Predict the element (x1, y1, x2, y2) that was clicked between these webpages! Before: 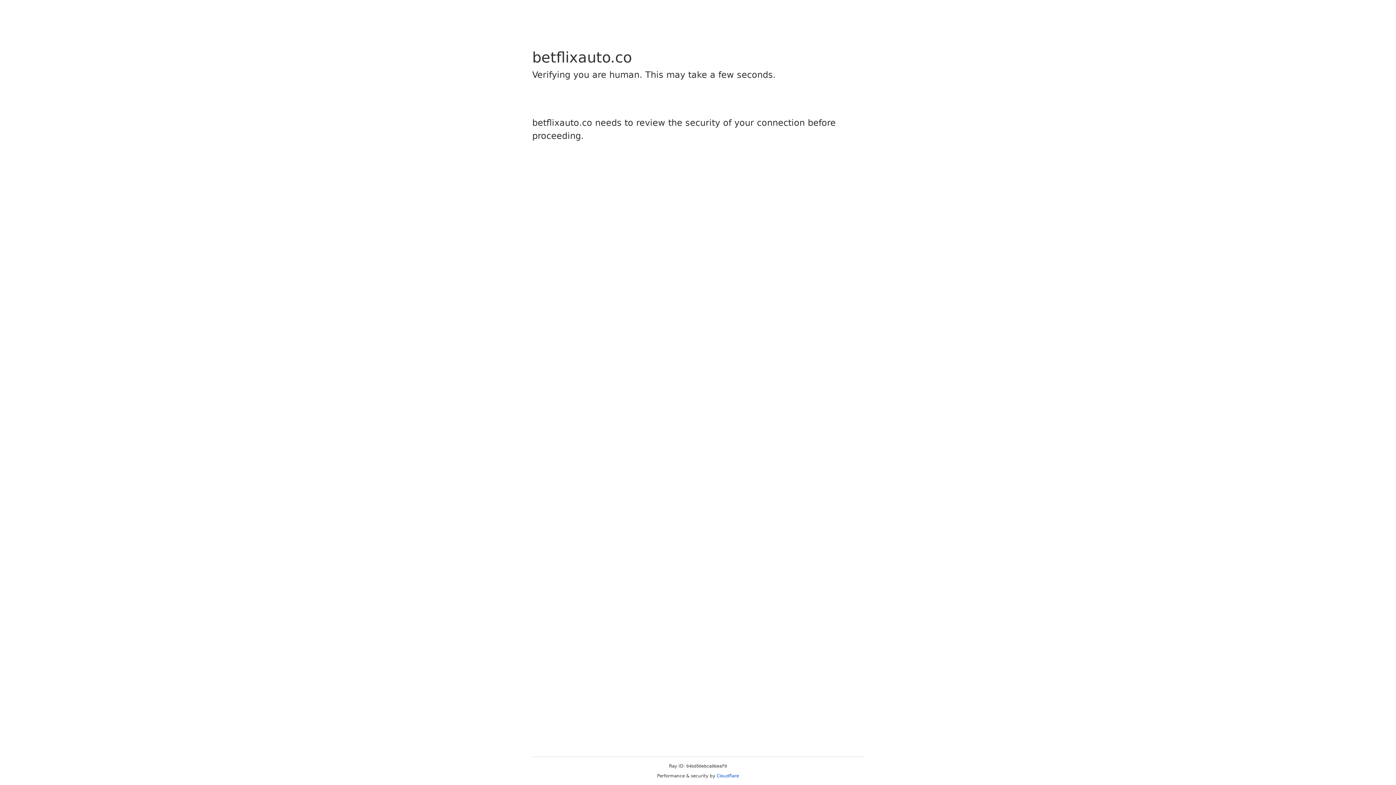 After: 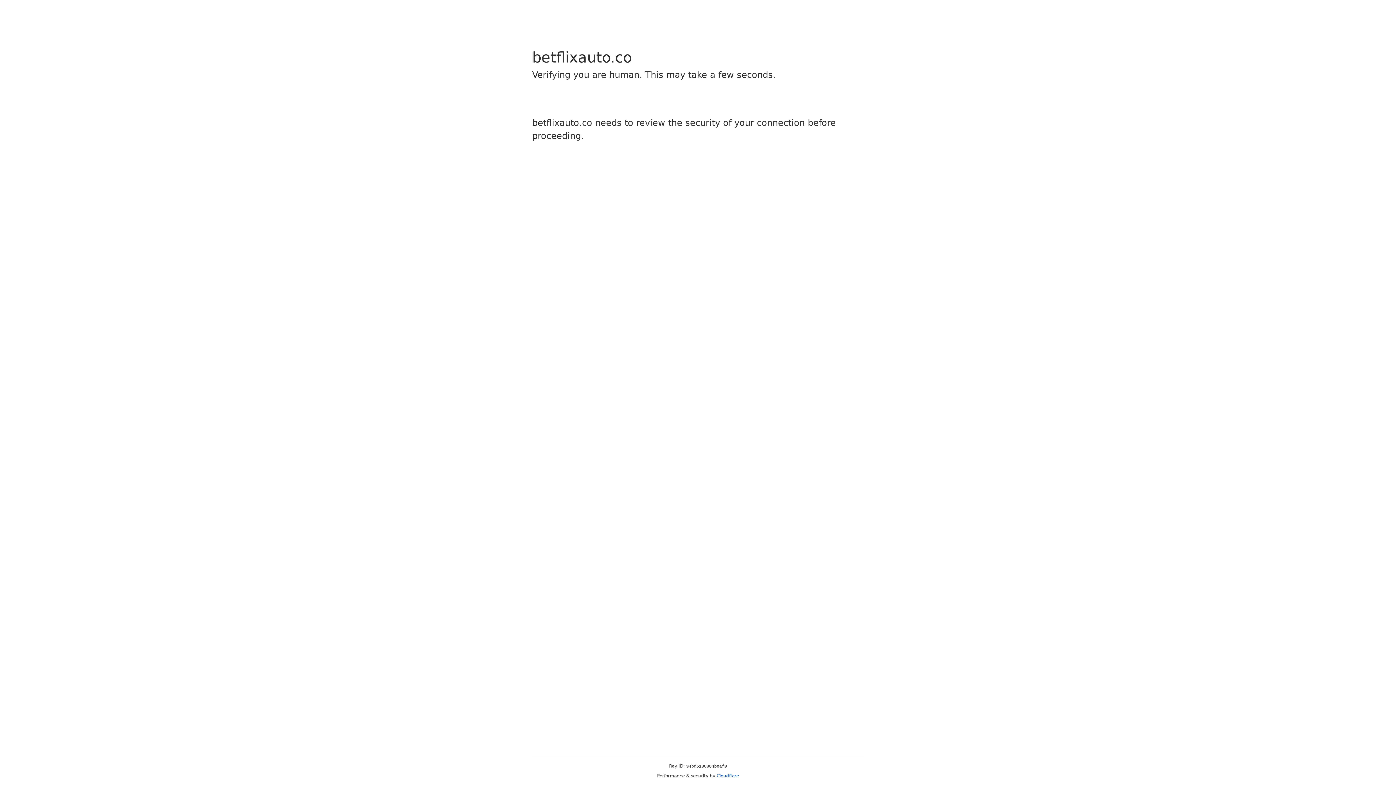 Action: label: Cloudflare bbox: (716, 773, 739, 778)